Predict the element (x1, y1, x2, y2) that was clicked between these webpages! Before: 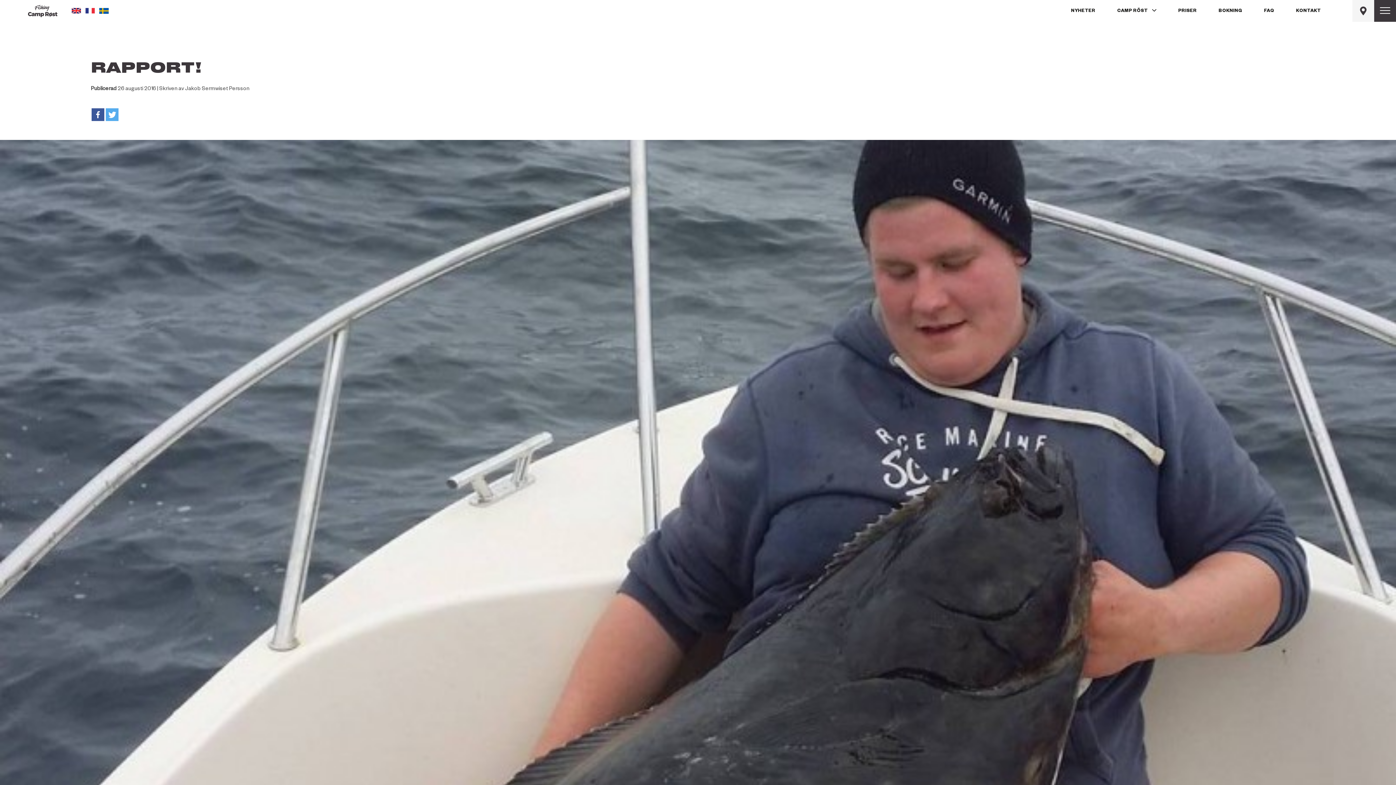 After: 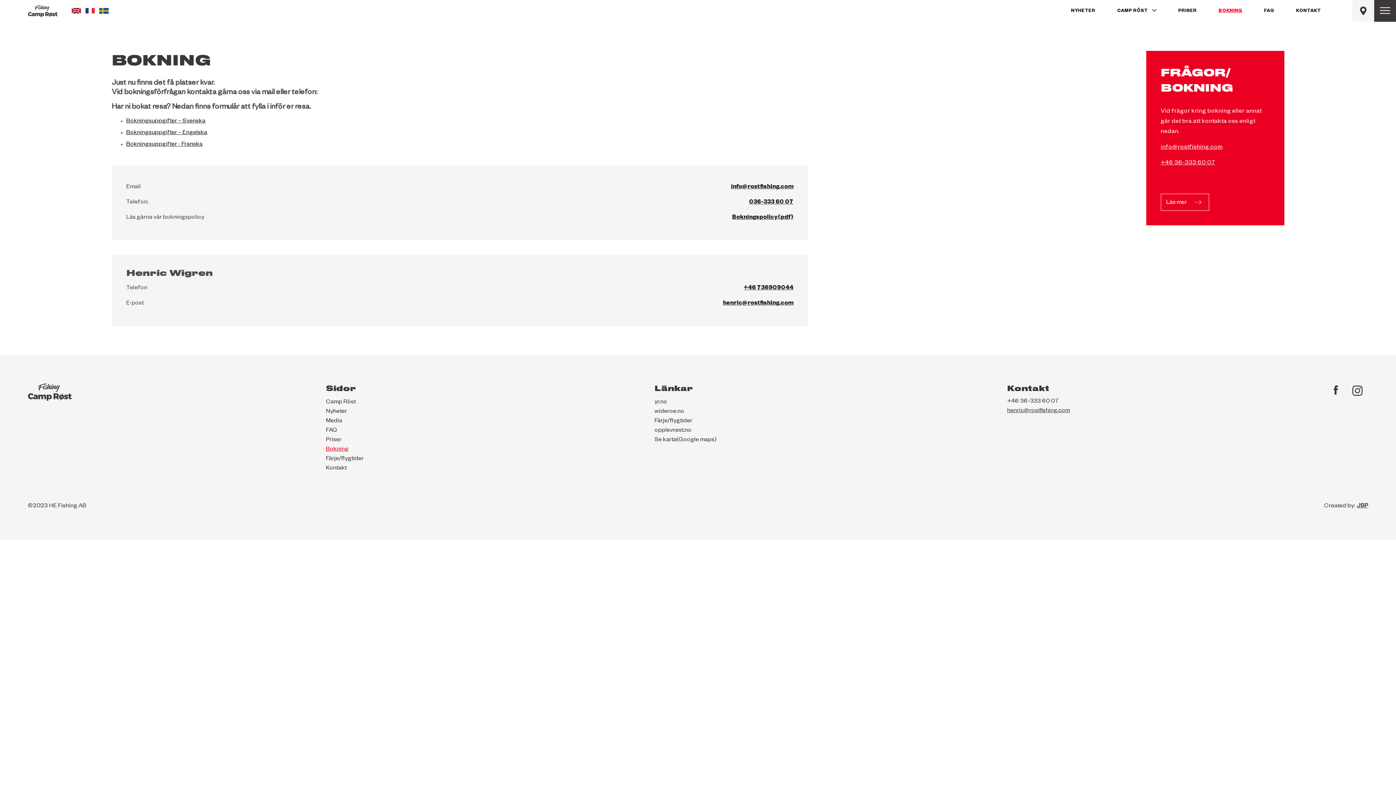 Action: label: BOKNING bbox: (1218, 0, 1242, 22)